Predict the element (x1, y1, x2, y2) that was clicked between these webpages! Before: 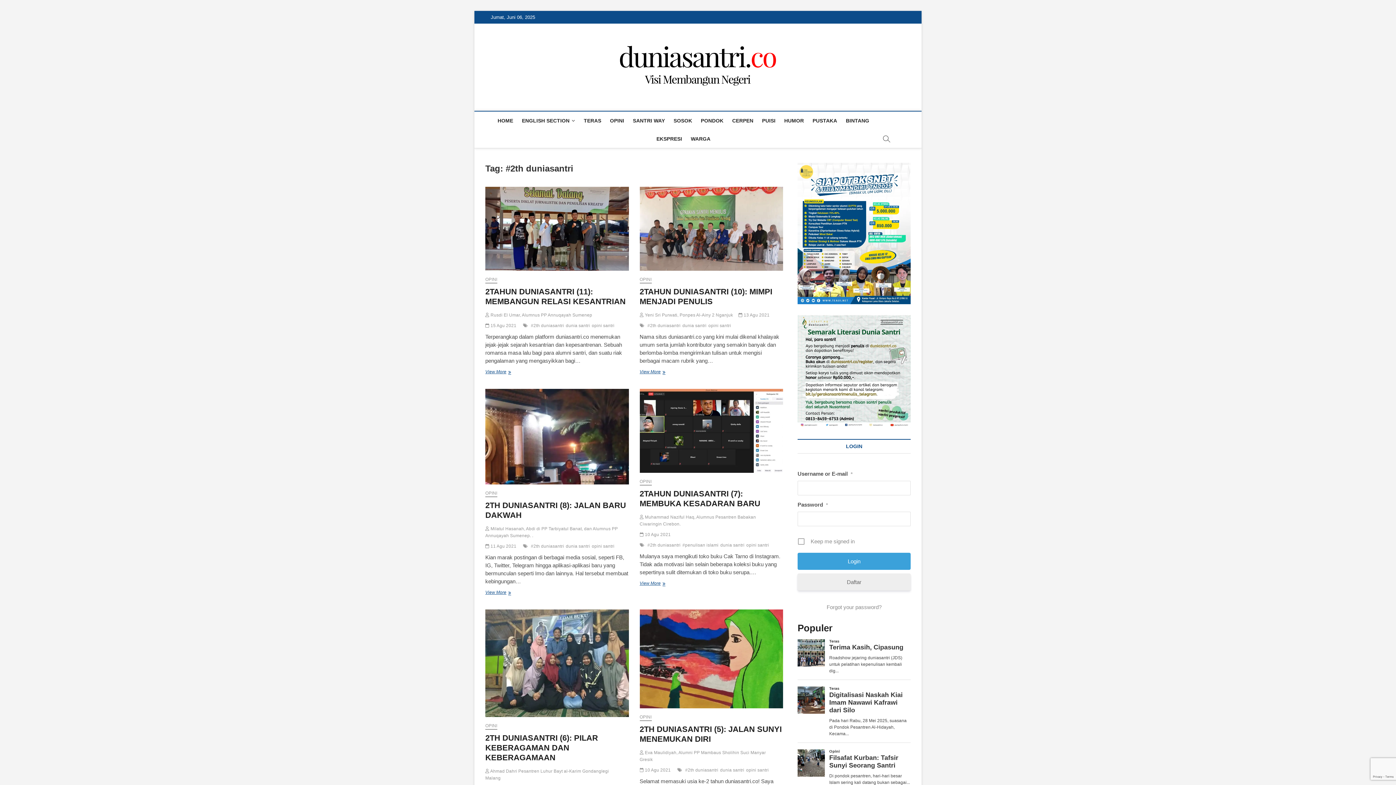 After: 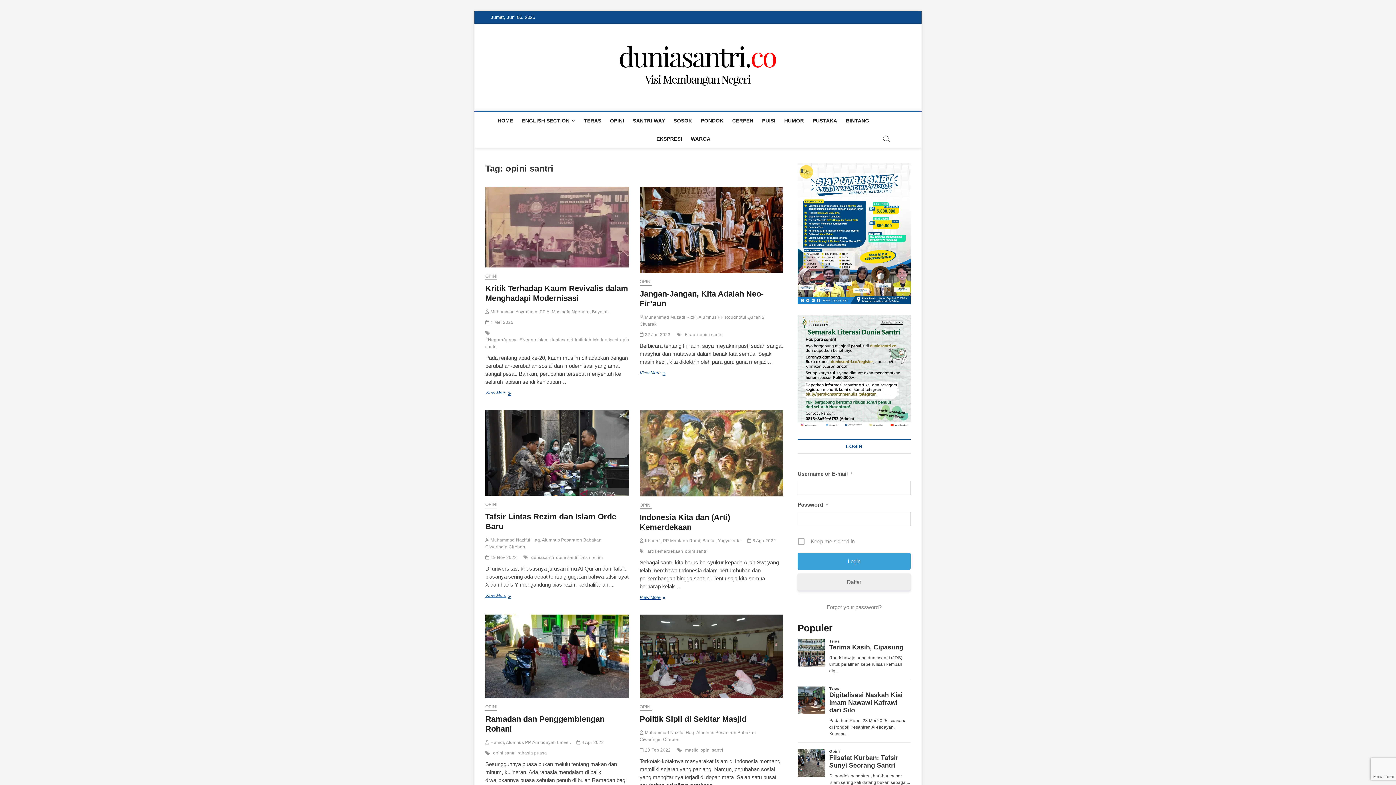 Action: label: opini santri bbox: (746, 767, 770, 774)